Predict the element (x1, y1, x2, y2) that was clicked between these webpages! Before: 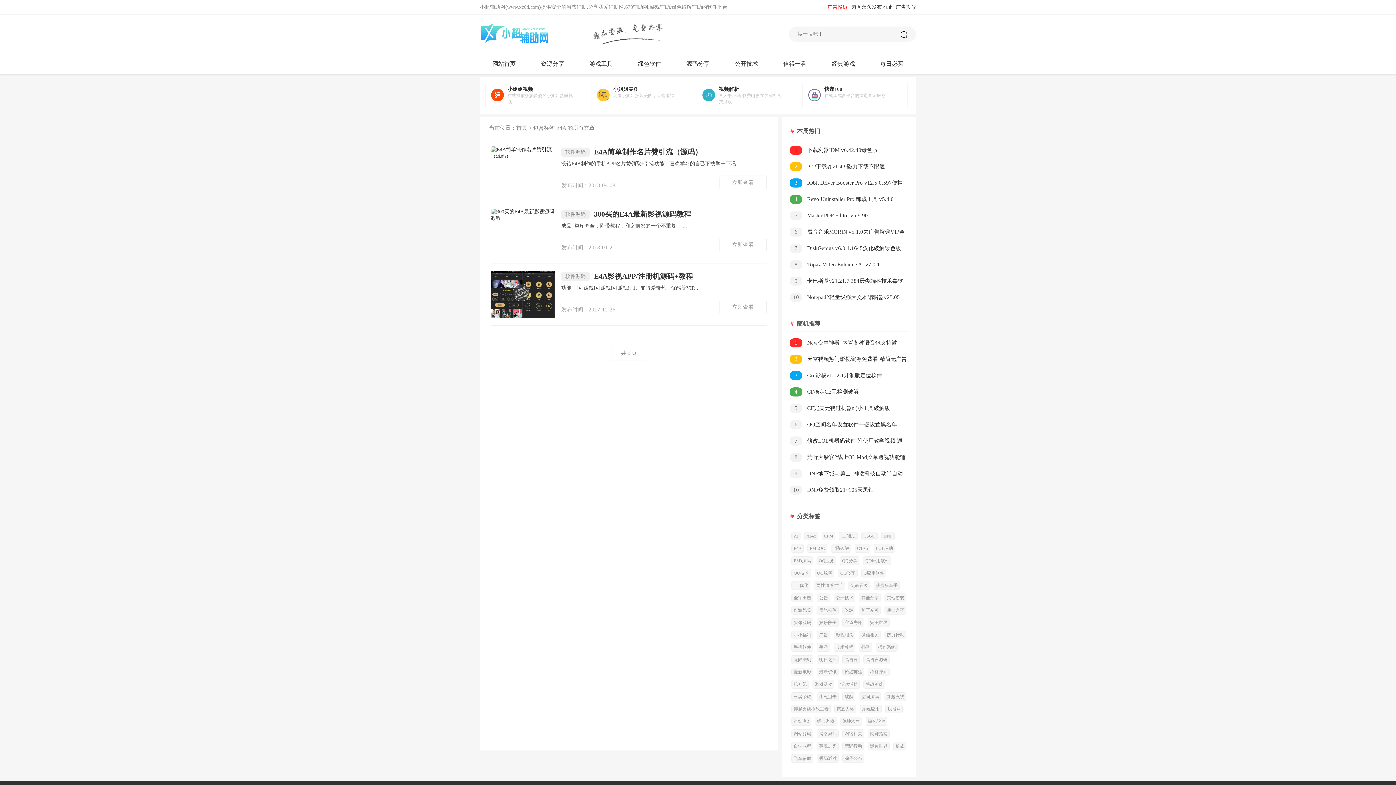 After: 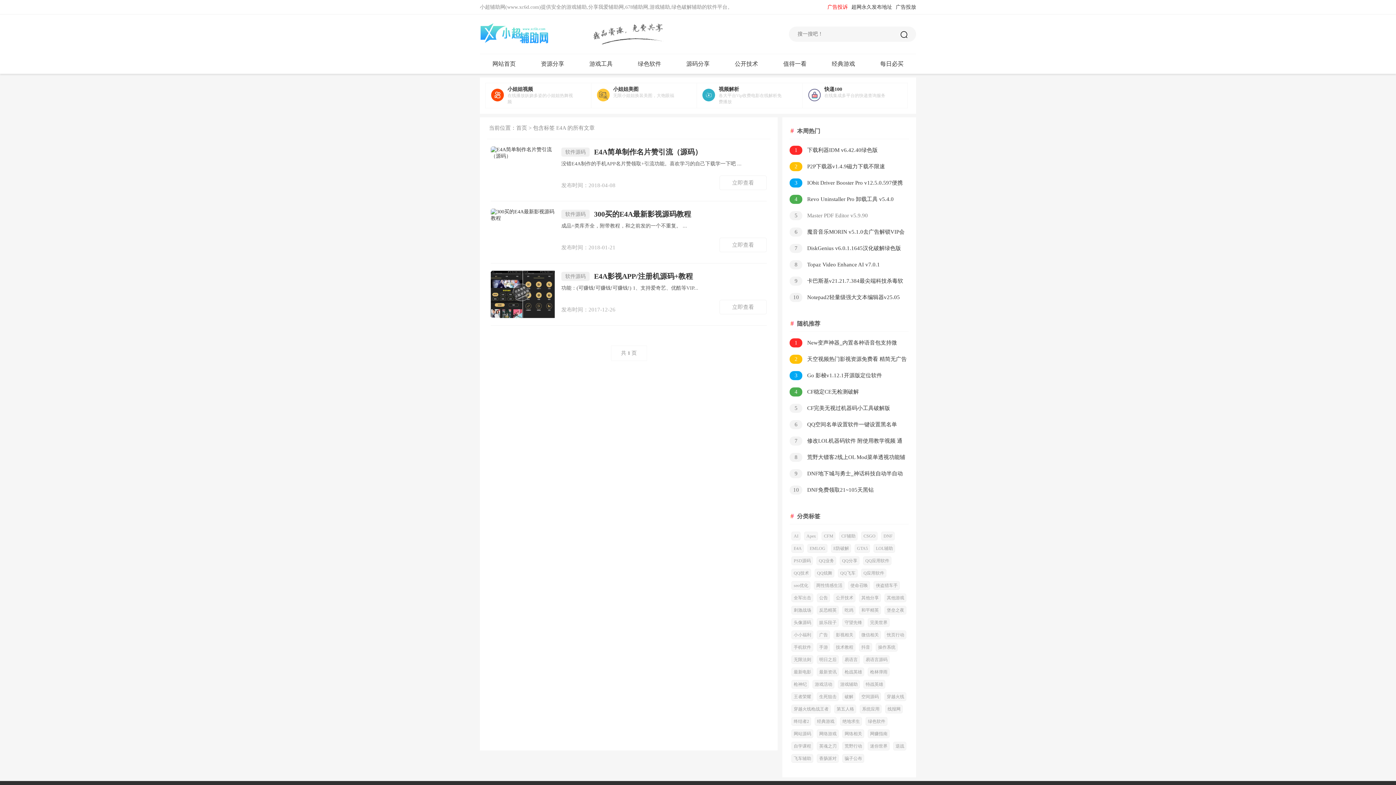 Action: bbox: (789, 210, 903, 221) label: 5 Master PDF Editor v5.9.90